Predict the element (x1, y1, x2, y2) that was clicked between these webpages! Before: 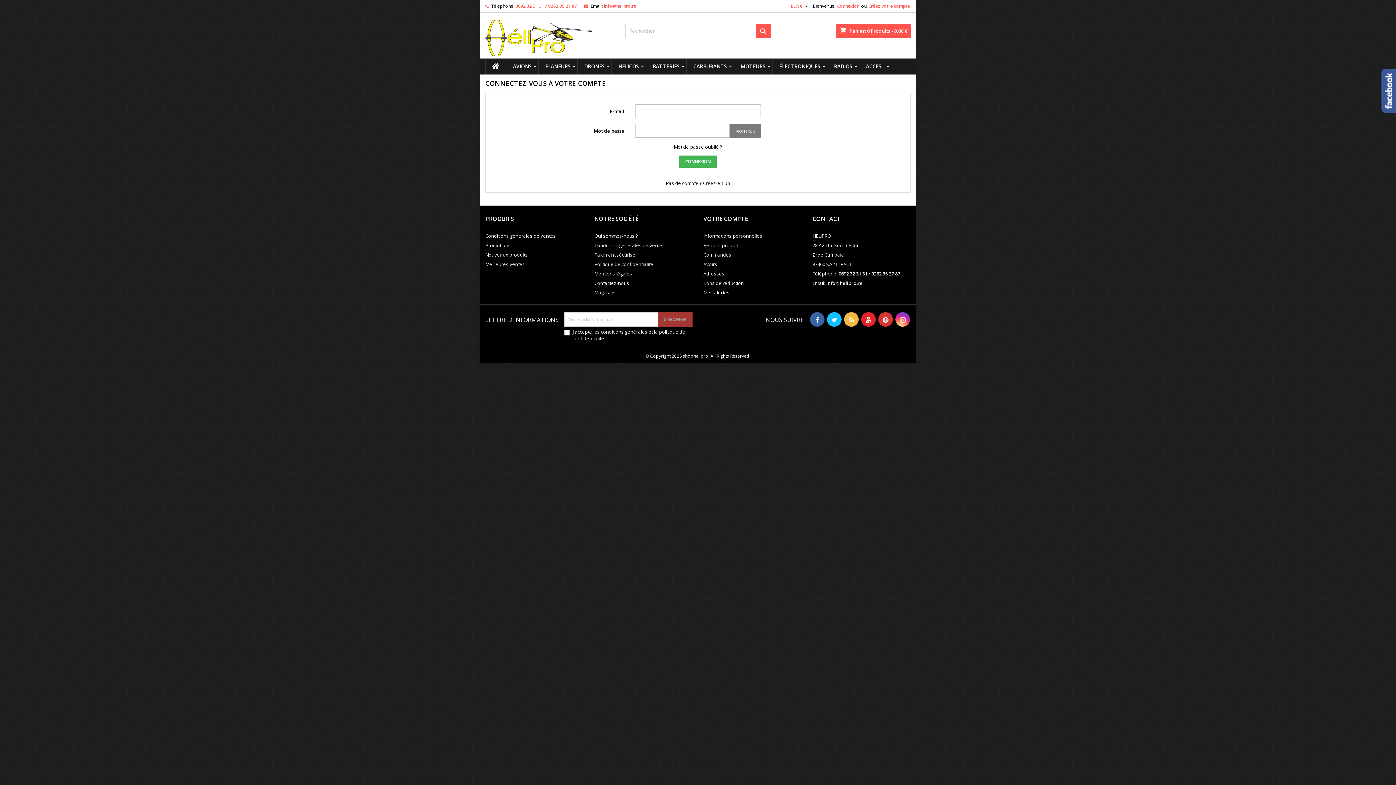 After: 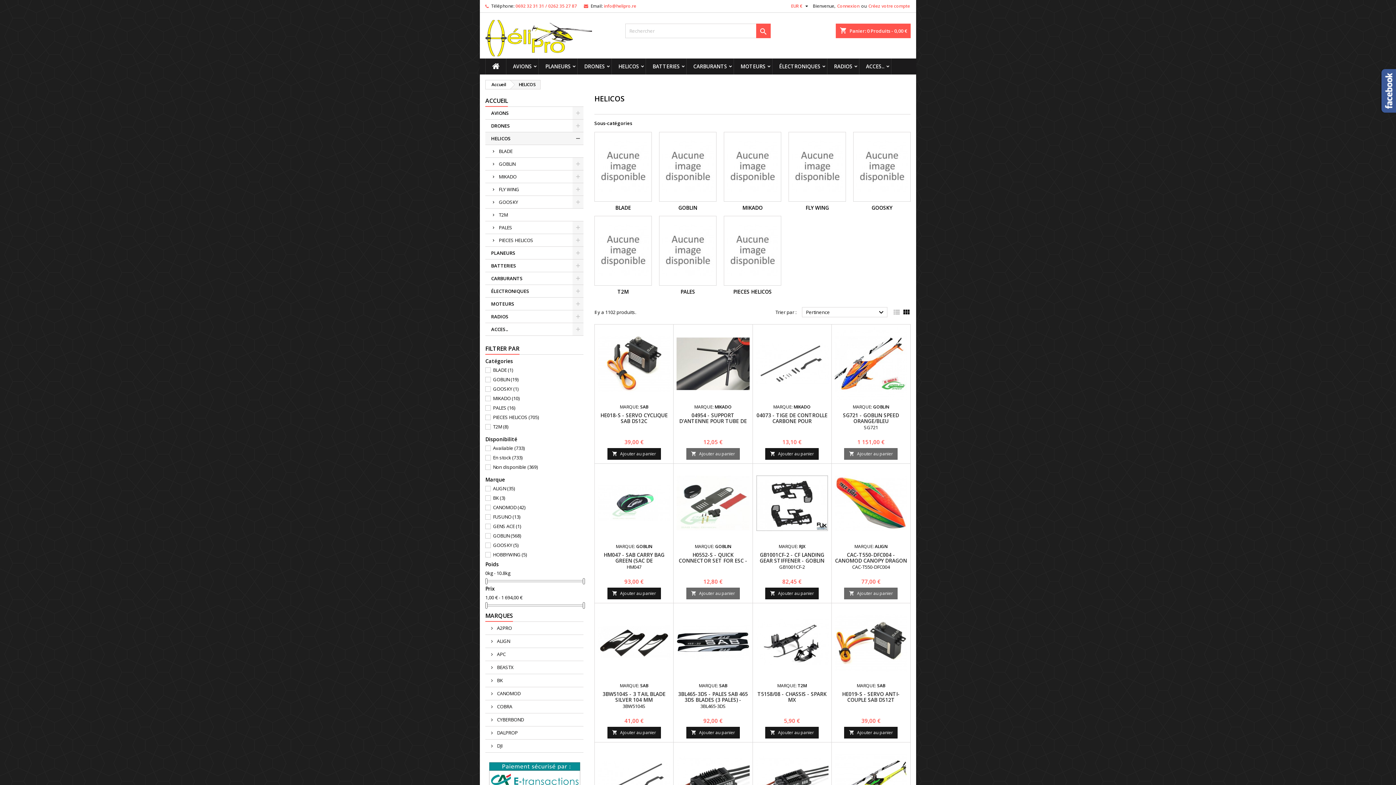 Action: bbox: (612, 58, 645, 74) label: HELICOS